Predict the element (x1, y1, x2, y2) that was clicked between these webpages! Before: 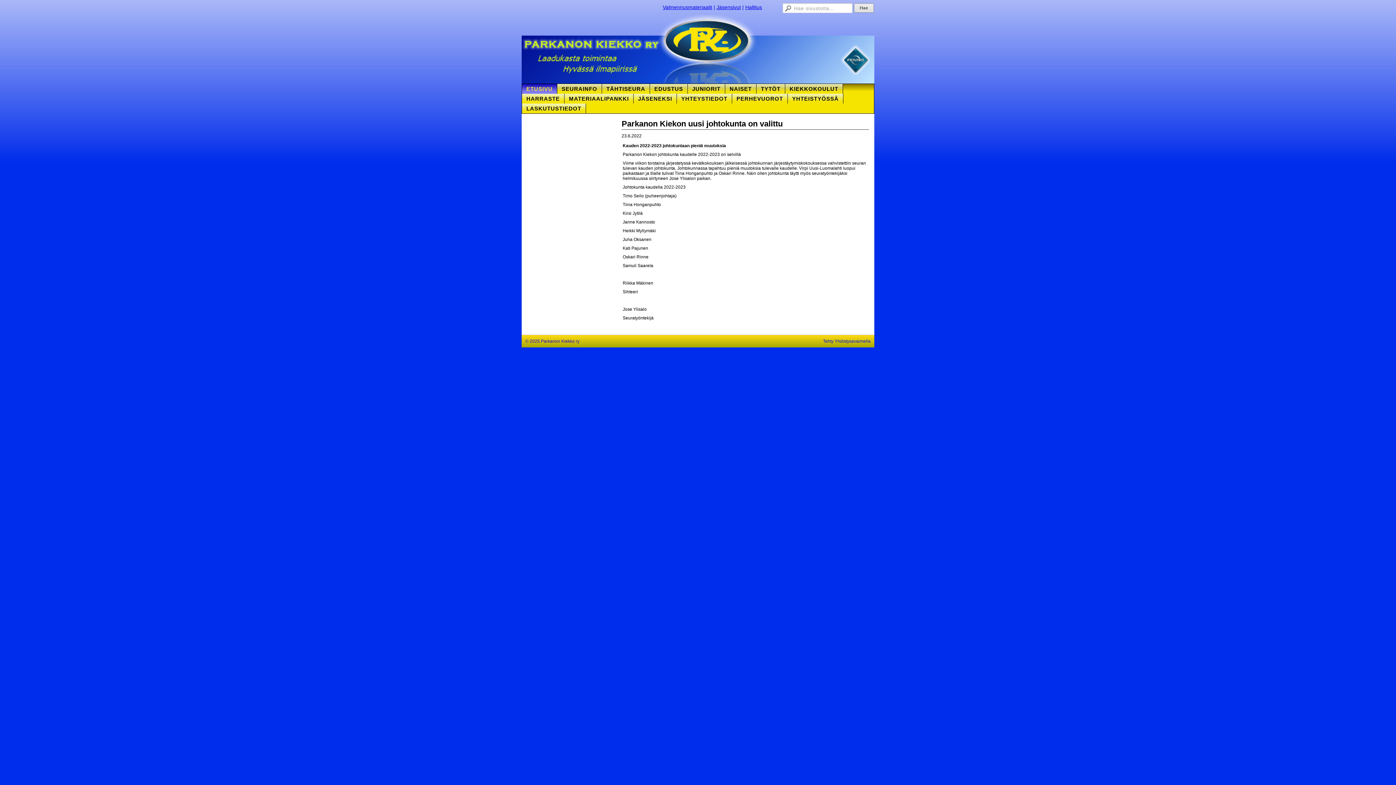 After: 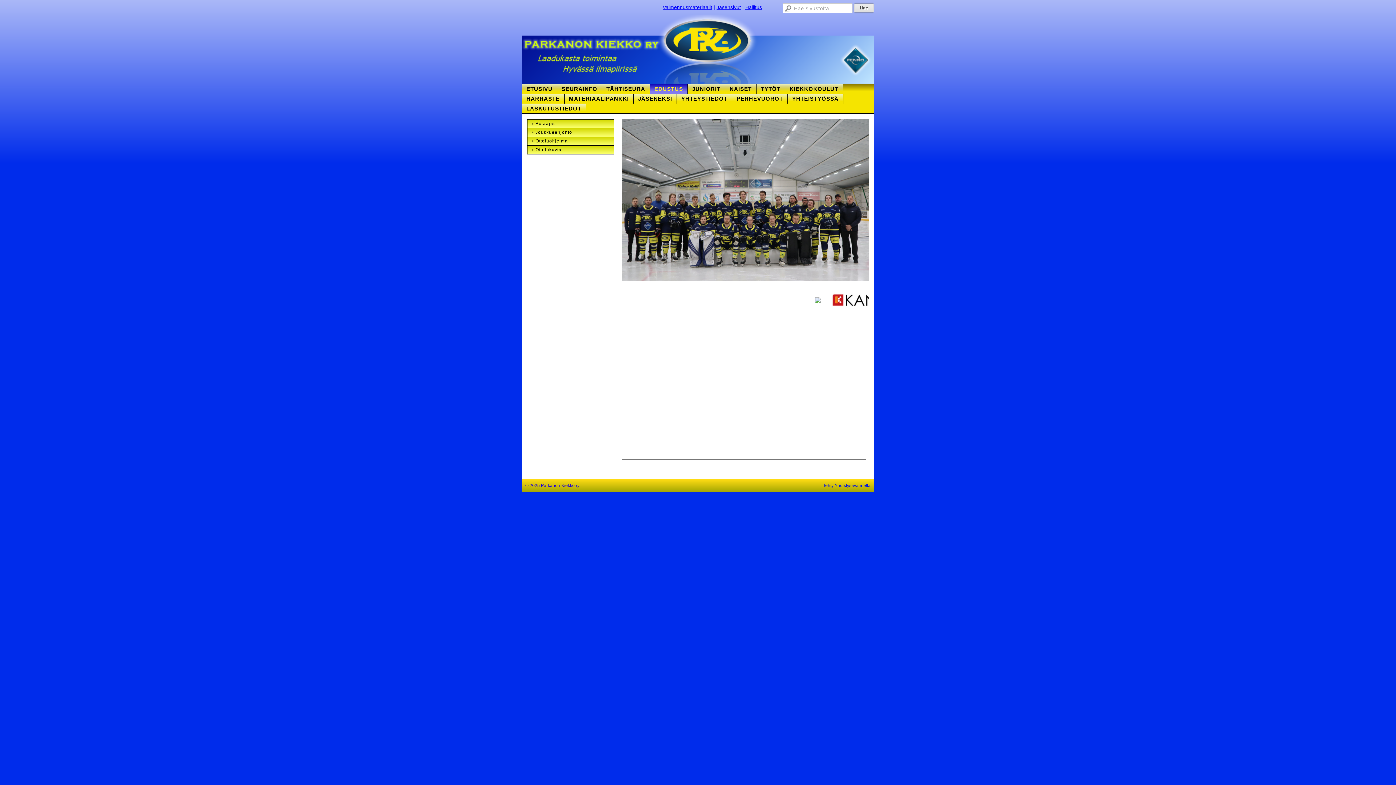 Action: bbox: (650, 84, 688, 93) label: EDUSTUS